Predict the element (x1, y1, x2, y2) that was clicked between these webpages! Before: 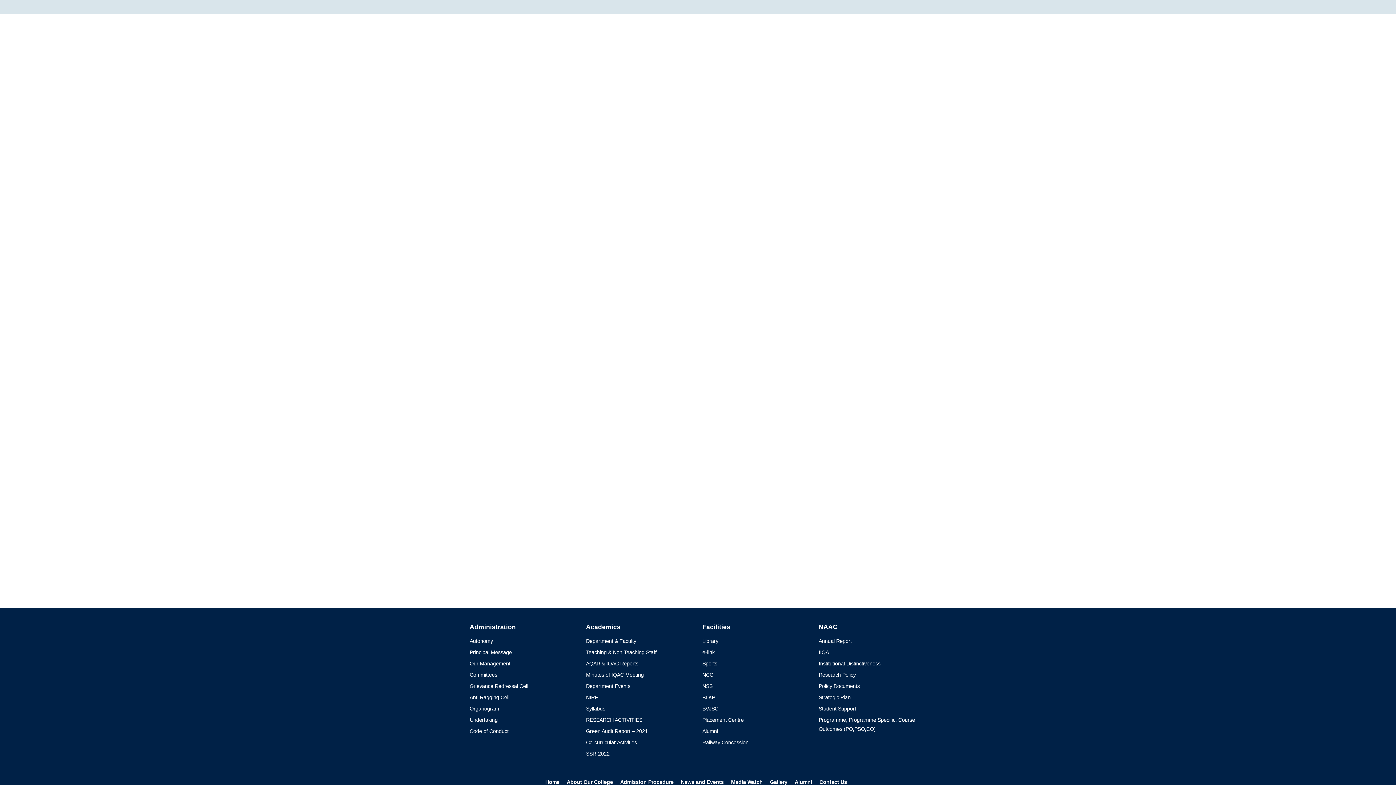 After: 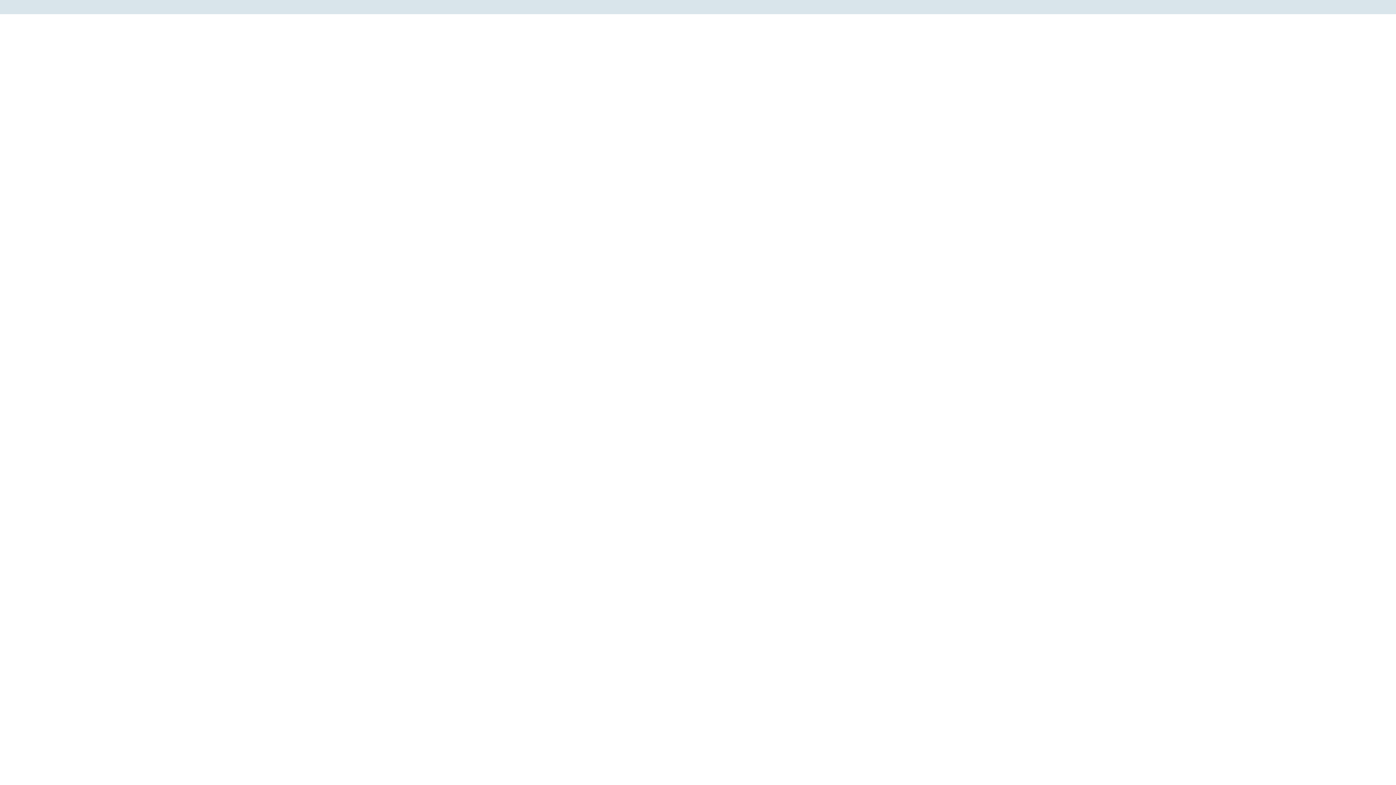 Action: bbox: (586, 714, 693, 726) label: RESEARCH ACTIVITIES